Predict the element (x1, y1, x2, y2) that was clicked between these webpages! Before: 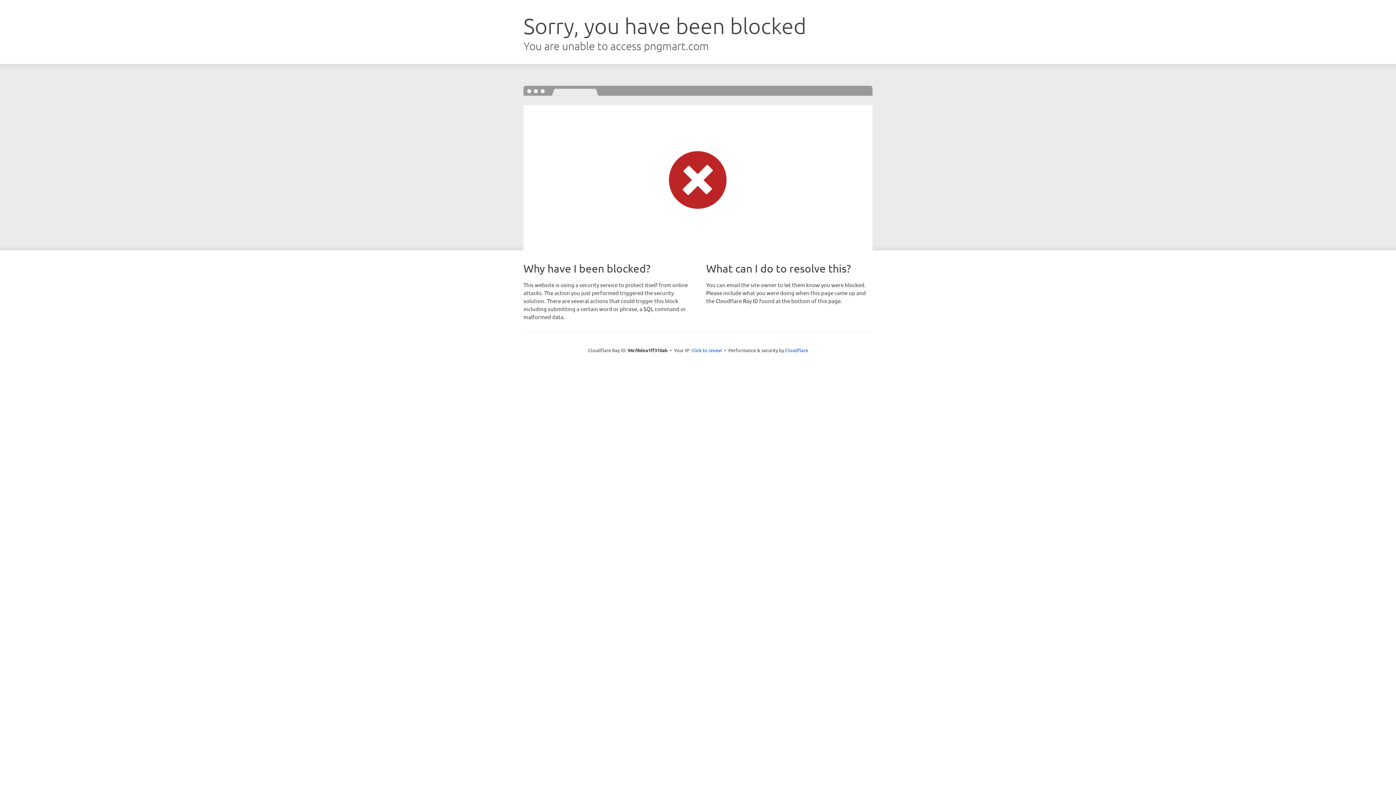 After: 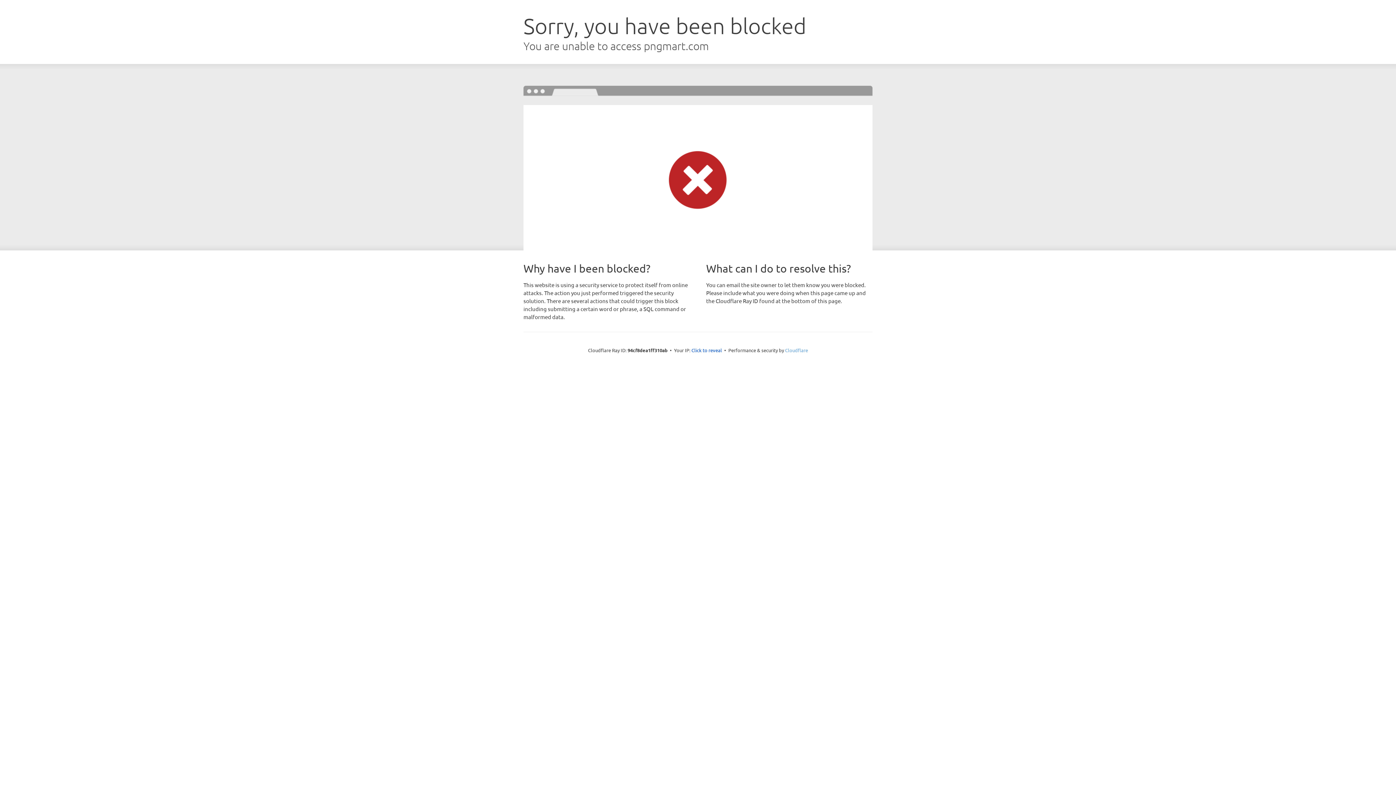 Action: label: Cloudflare bbox: (785, 347, 808, 353)